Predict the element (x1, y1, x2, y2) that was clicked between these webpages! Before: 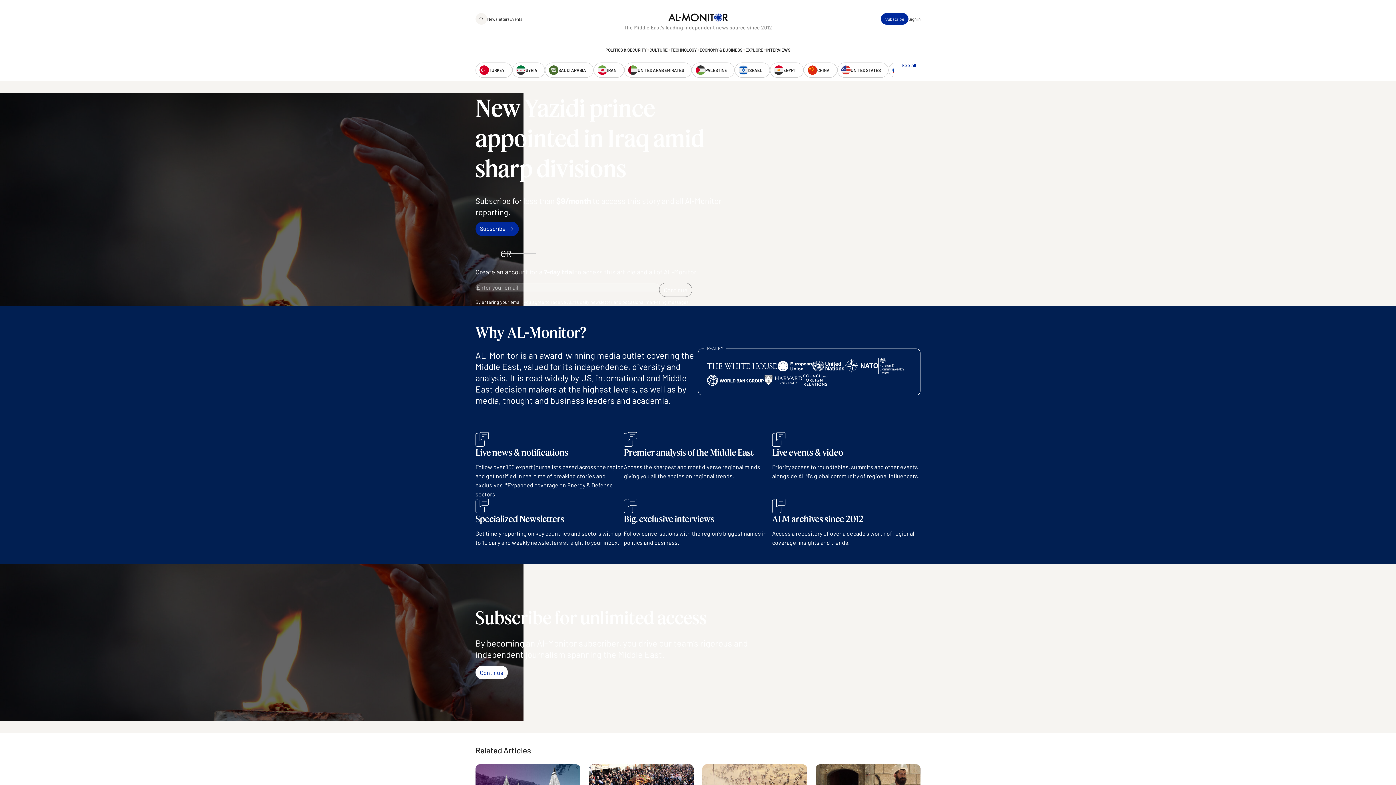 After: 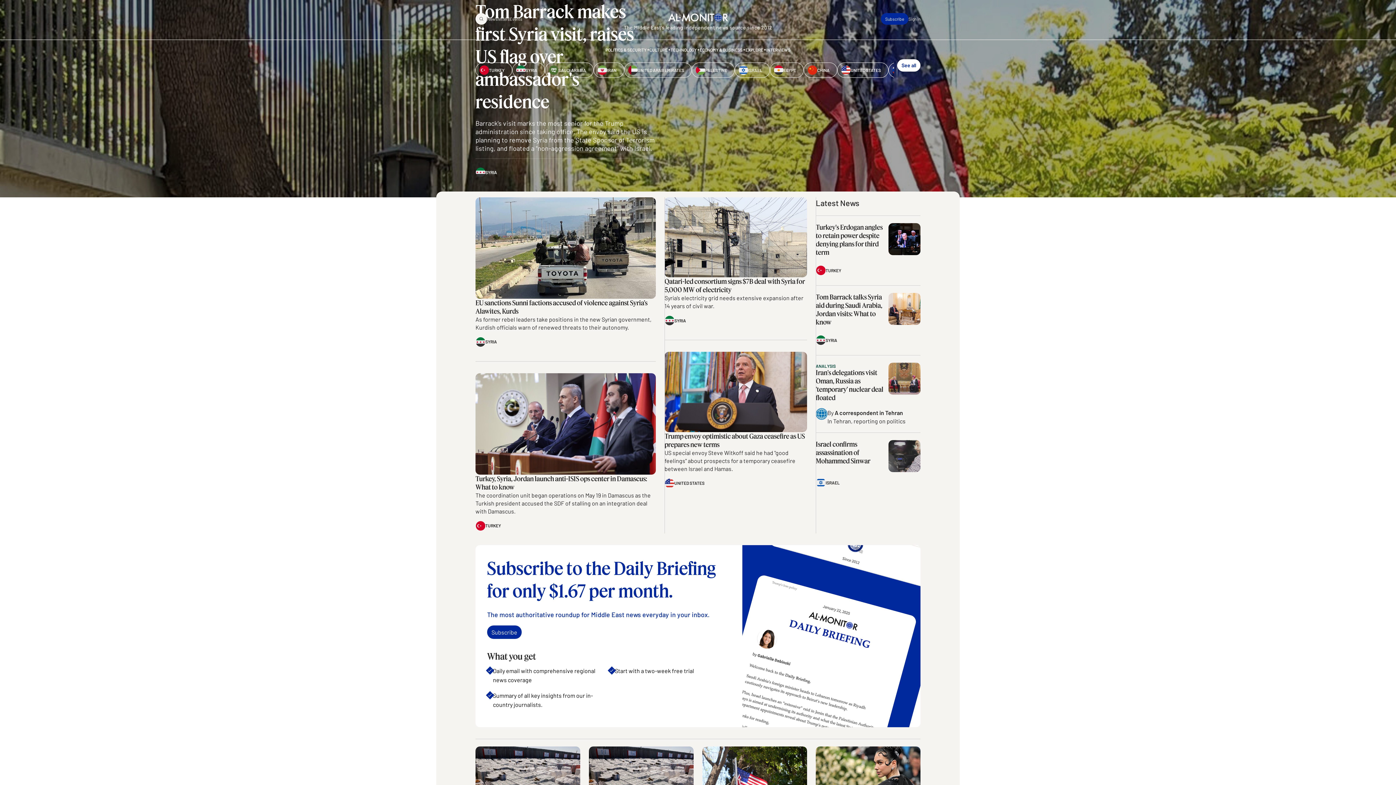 Action: bbox: (668, 13, 728, 21)